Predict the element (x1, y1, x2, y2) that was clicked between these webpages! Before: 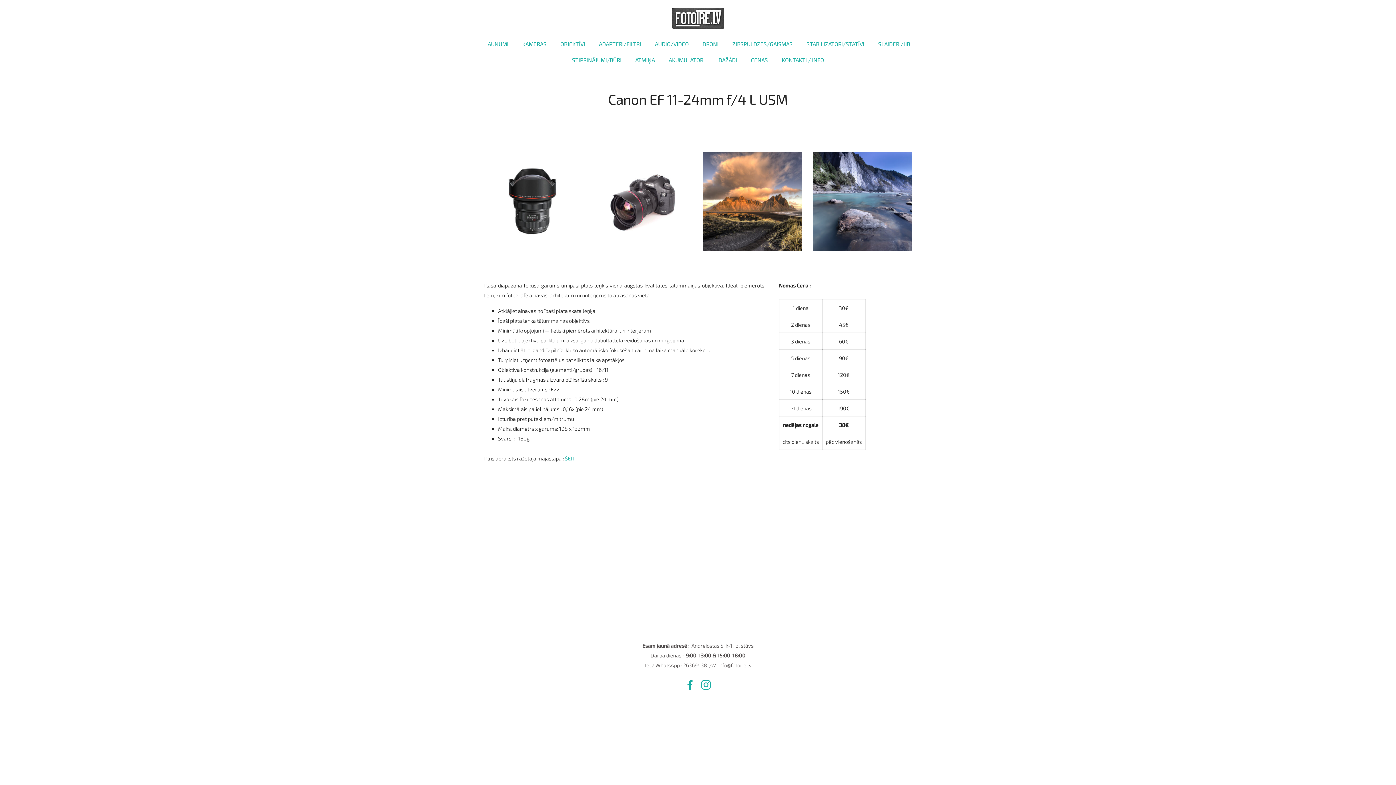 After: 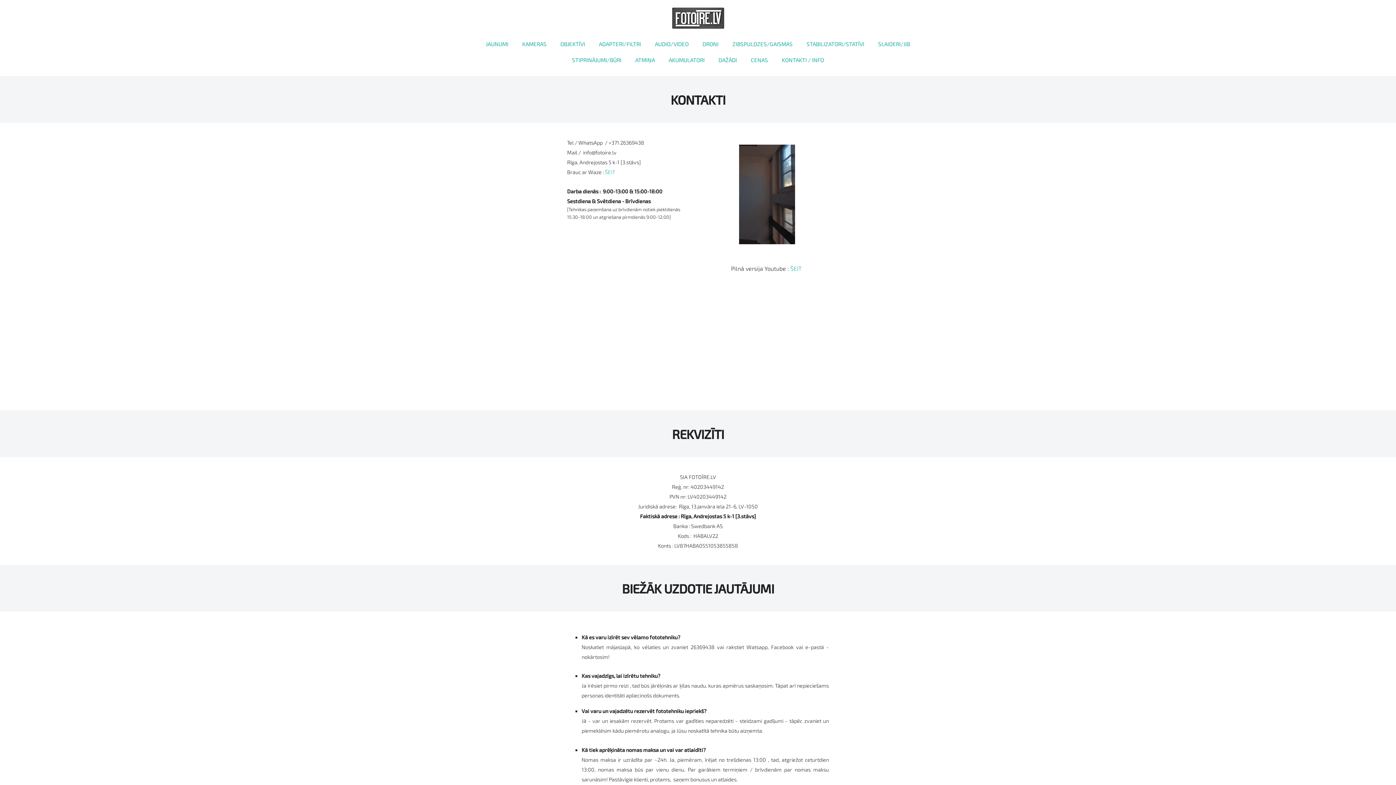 Action: bbox: (777, 52, 828, 68) label: KONTAKTI / INFO